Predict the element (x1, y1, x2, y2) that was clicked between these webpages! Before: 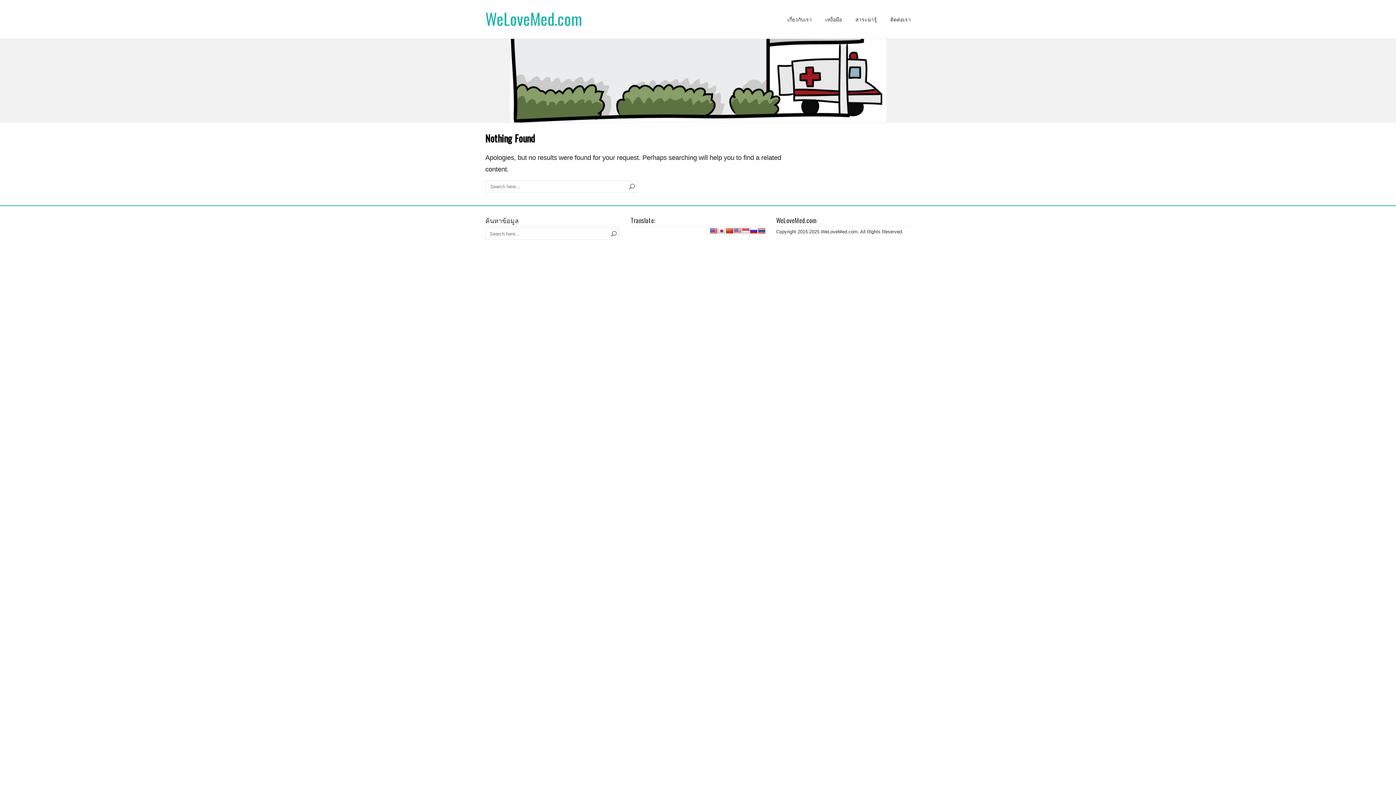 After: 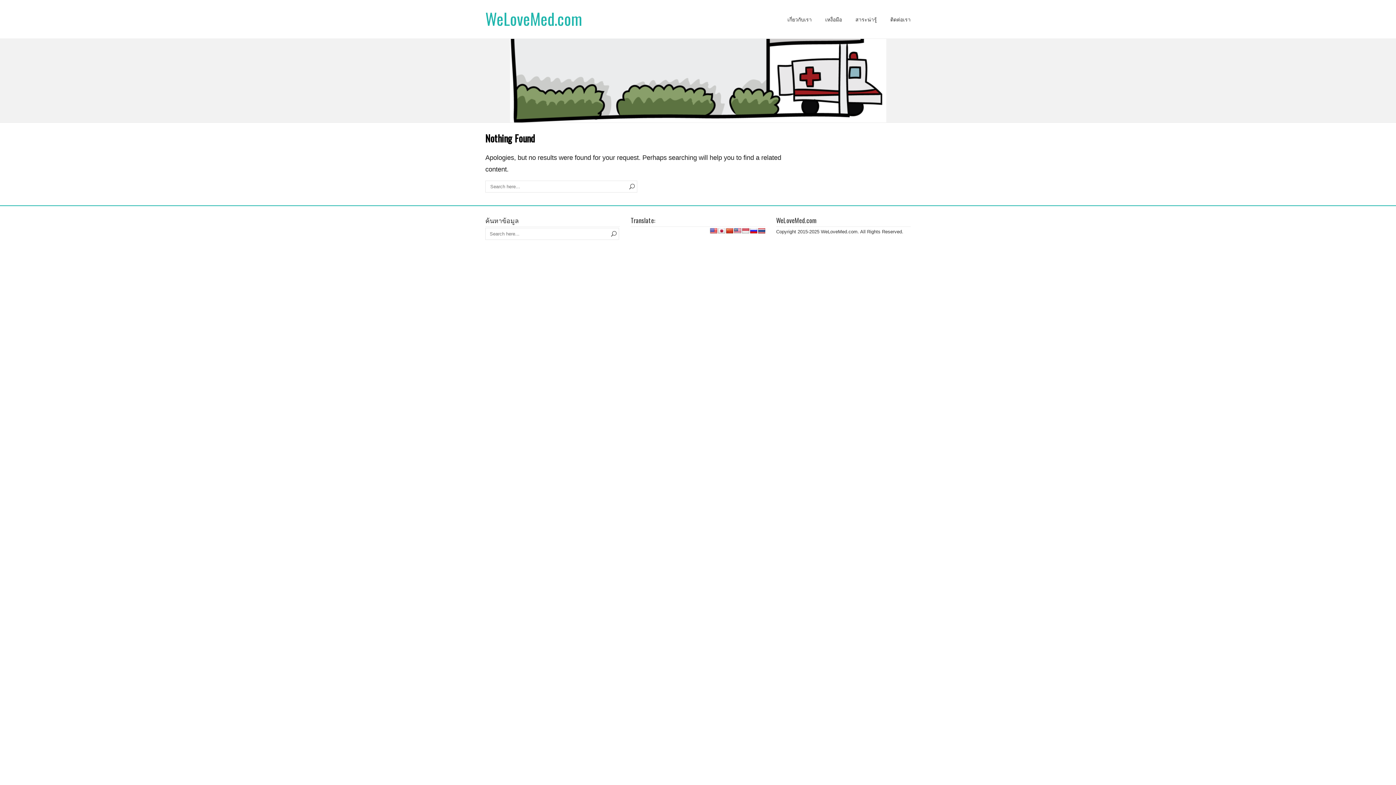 Action: bbox: (750, 228, 757, 233)